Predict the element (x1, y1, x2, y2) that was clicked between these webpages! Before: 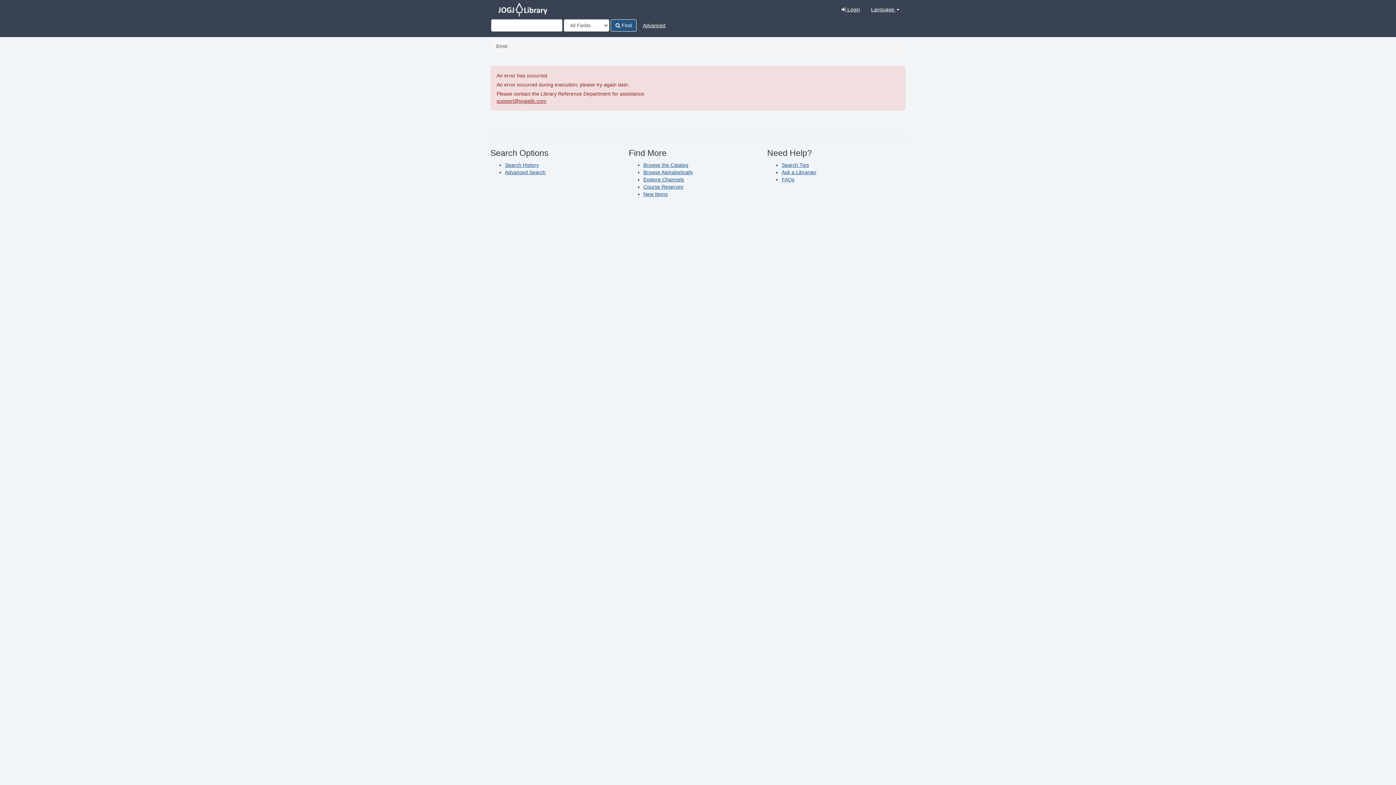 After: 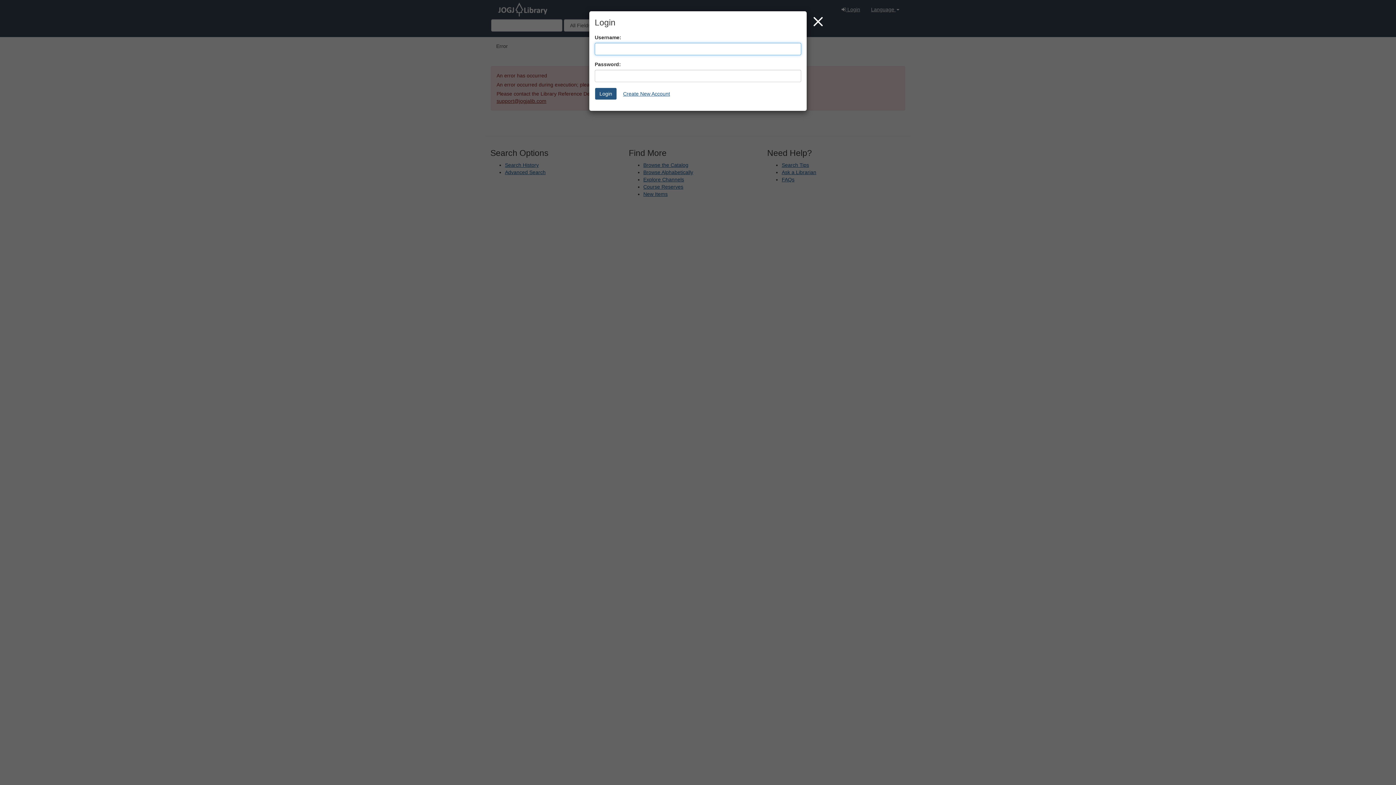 Action: bbox: (836, 0, 865, 18) label:  Login